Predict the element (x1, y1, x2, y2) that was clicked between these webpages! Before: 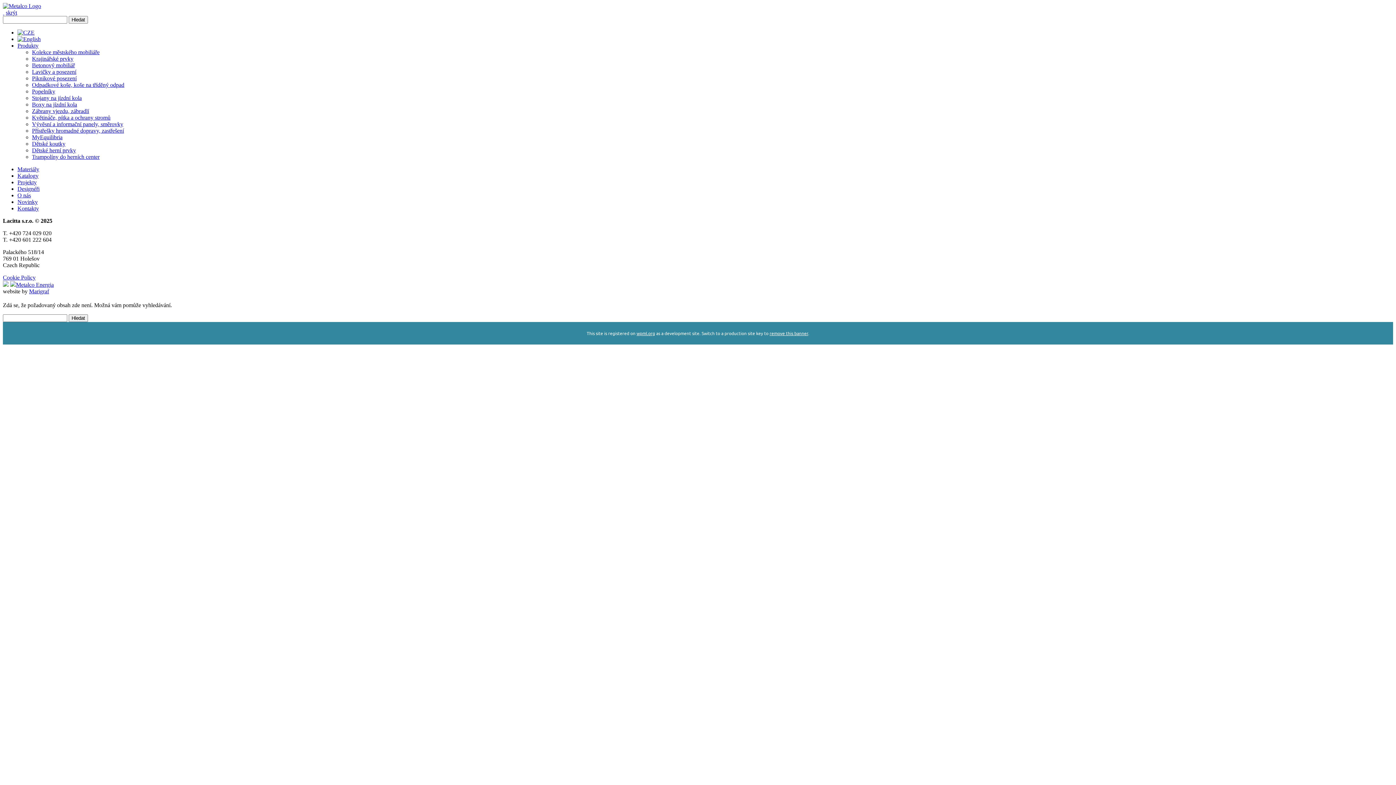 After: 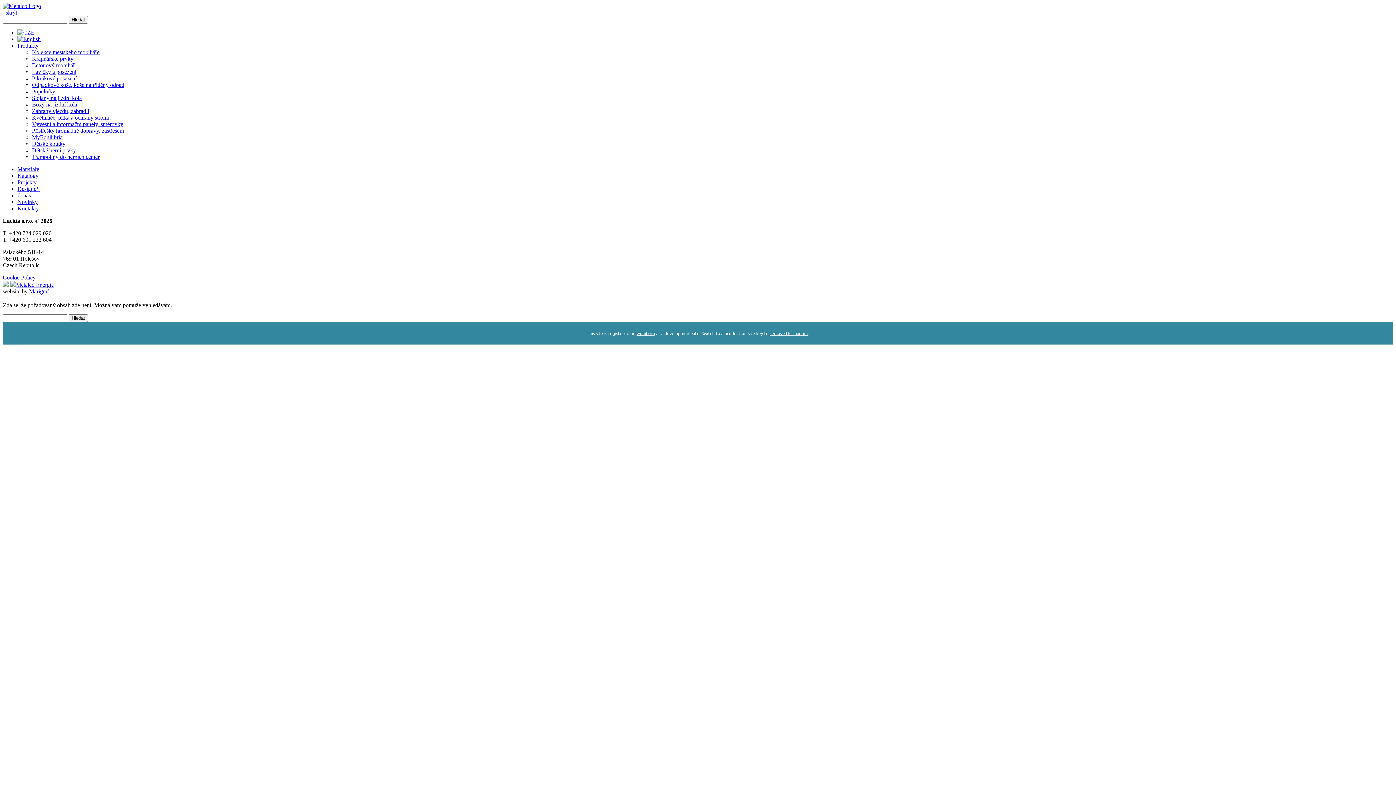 Action: bbox: (2, 9, 4, 15) label:  